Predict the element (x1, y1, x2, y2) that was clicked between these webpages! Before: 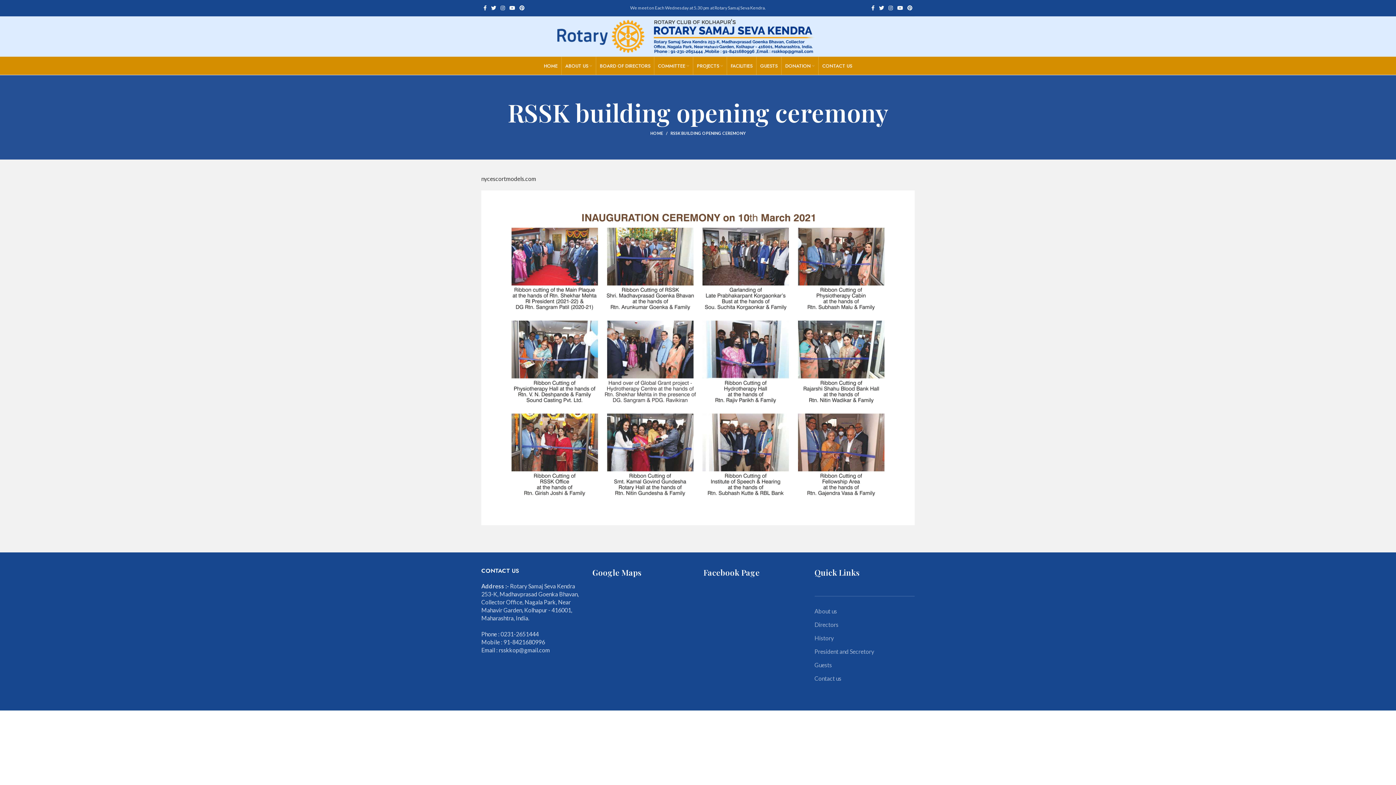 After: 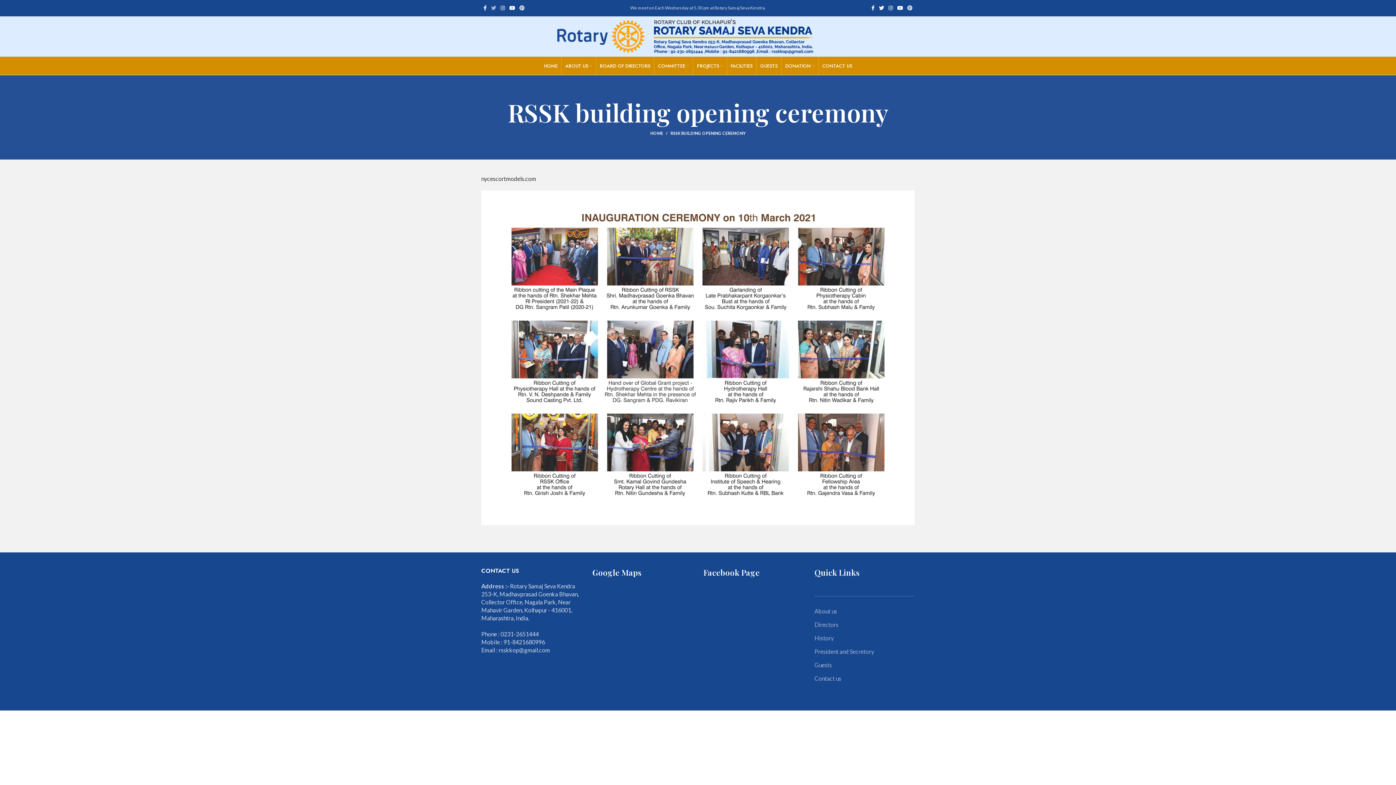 Action: bbox: (489, 3, 498, 12)